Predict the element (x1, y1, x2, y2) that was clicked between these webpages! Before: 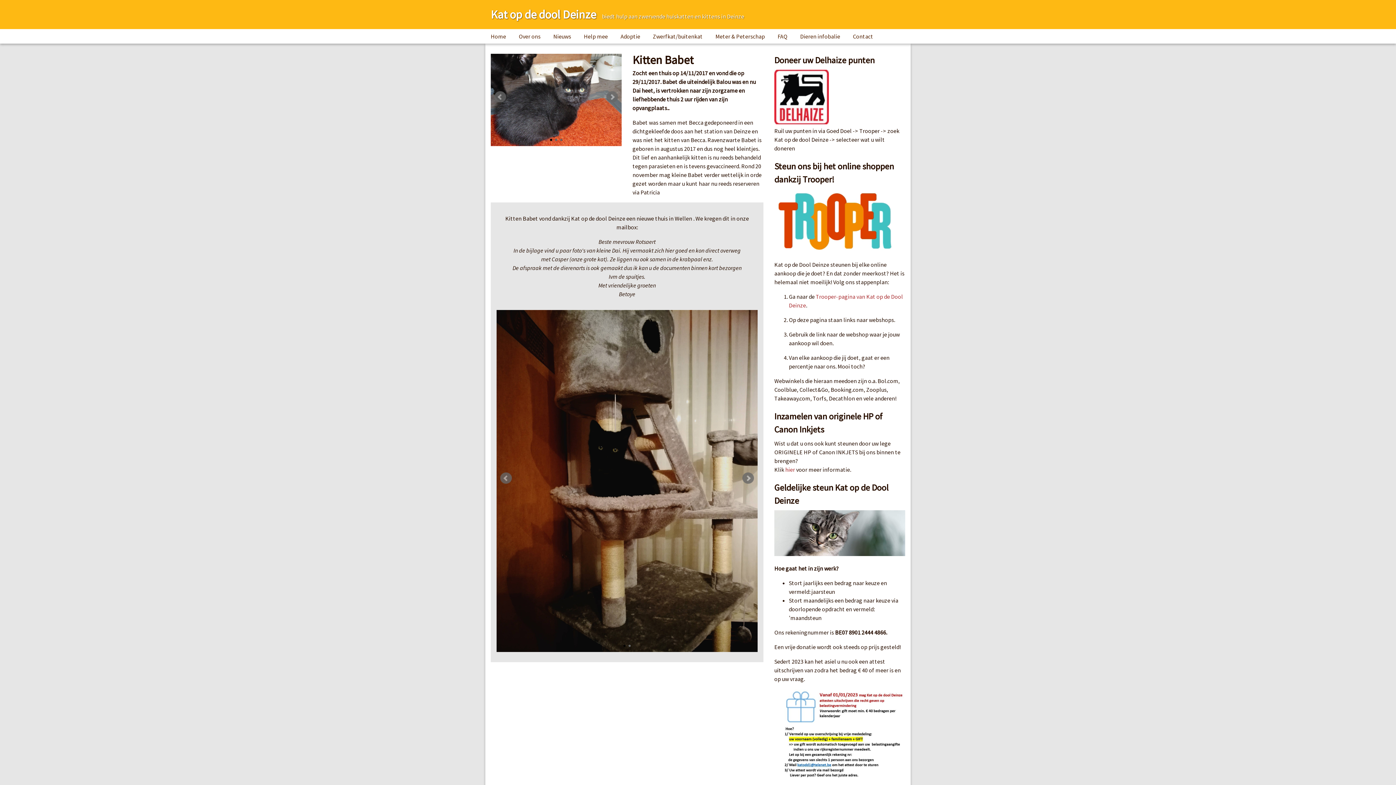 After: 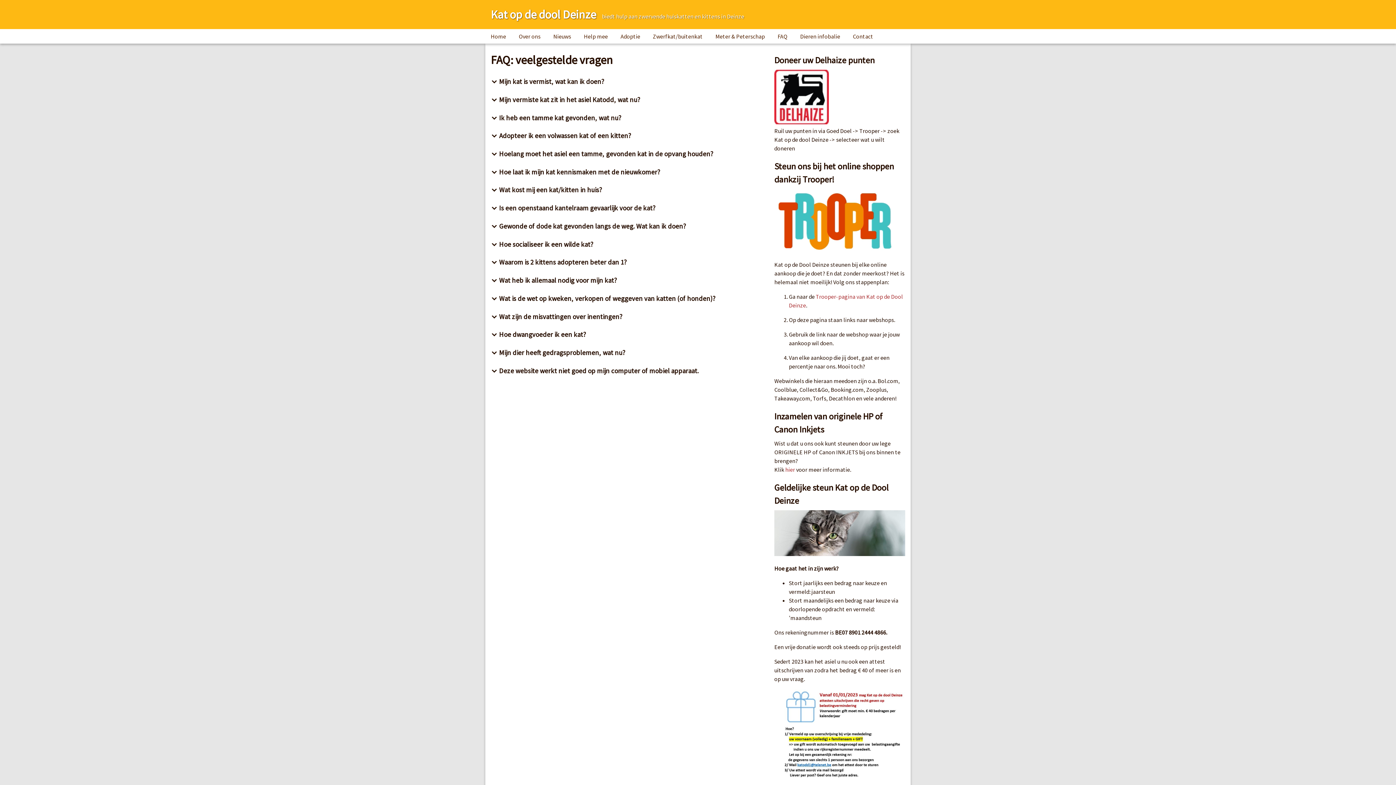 Action: bbox: (772, 29, 793, 43) label: FAQ